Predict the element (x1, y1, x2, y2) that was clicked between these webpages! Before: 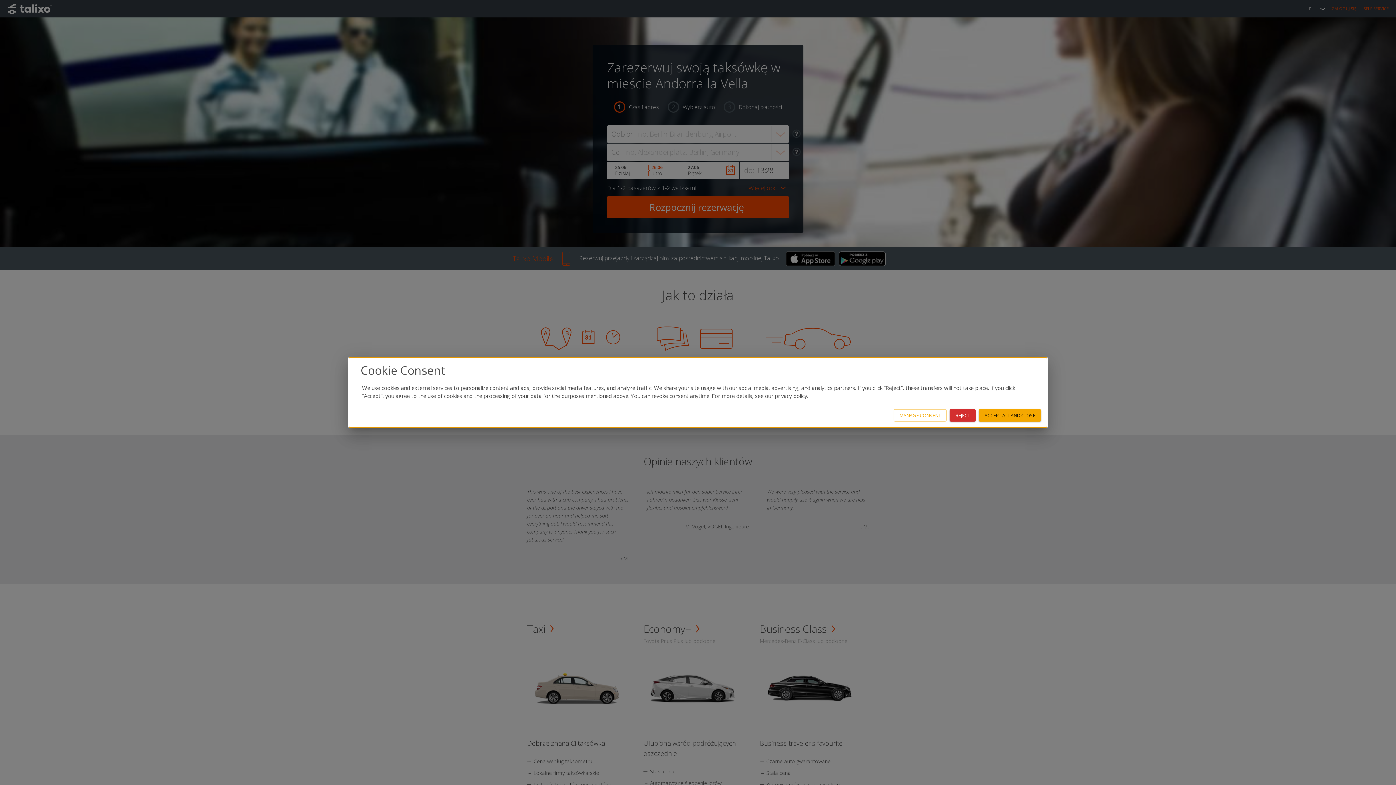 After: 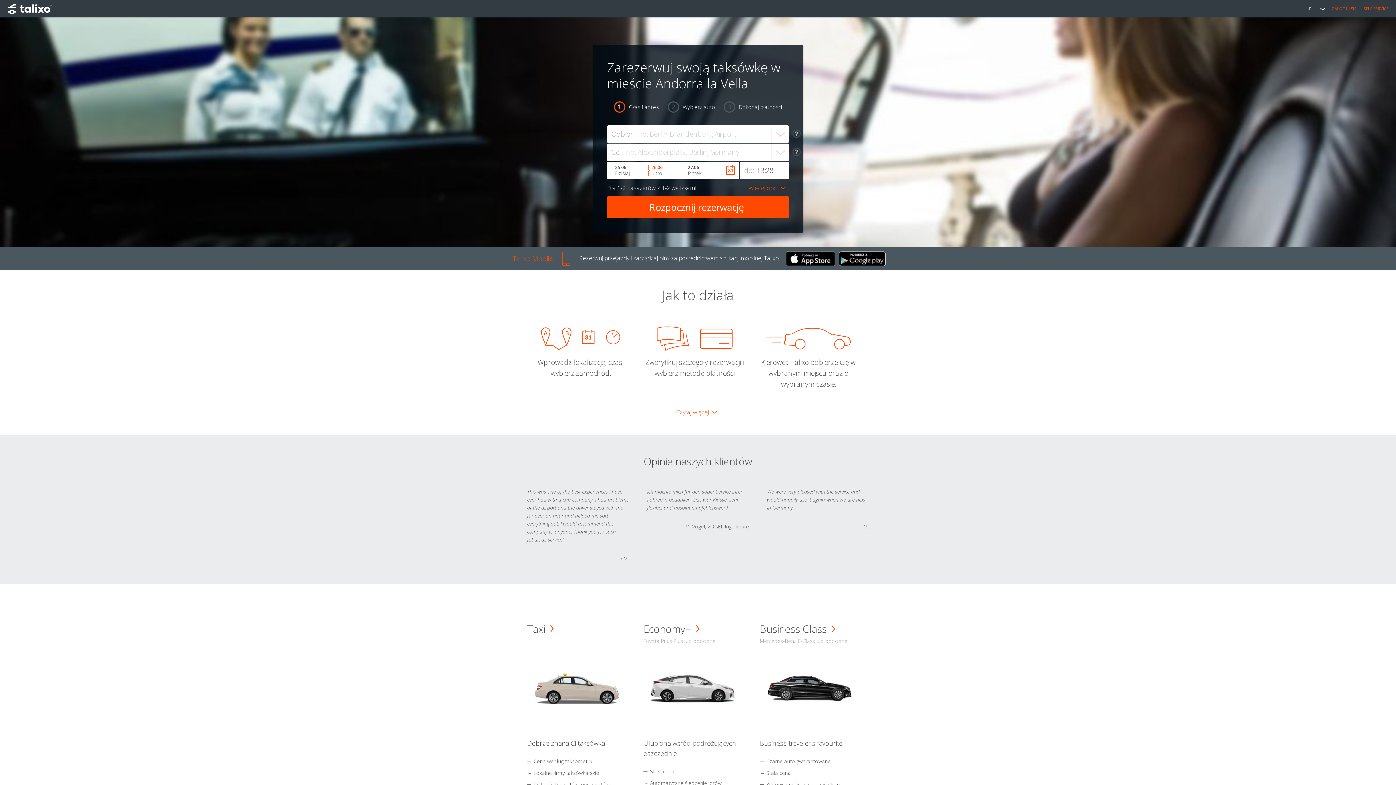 Action: label: REJECT bbox: (949, 409, 976, 421)